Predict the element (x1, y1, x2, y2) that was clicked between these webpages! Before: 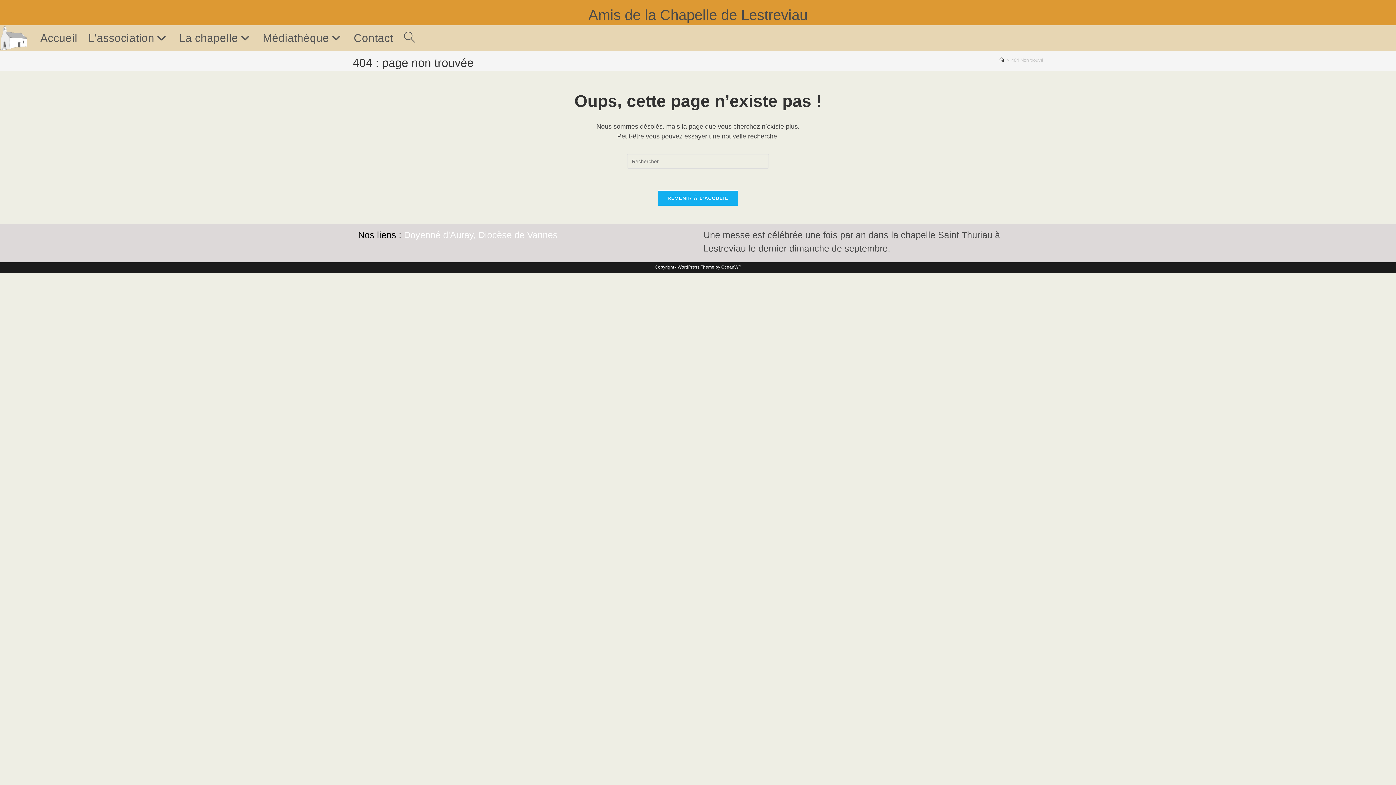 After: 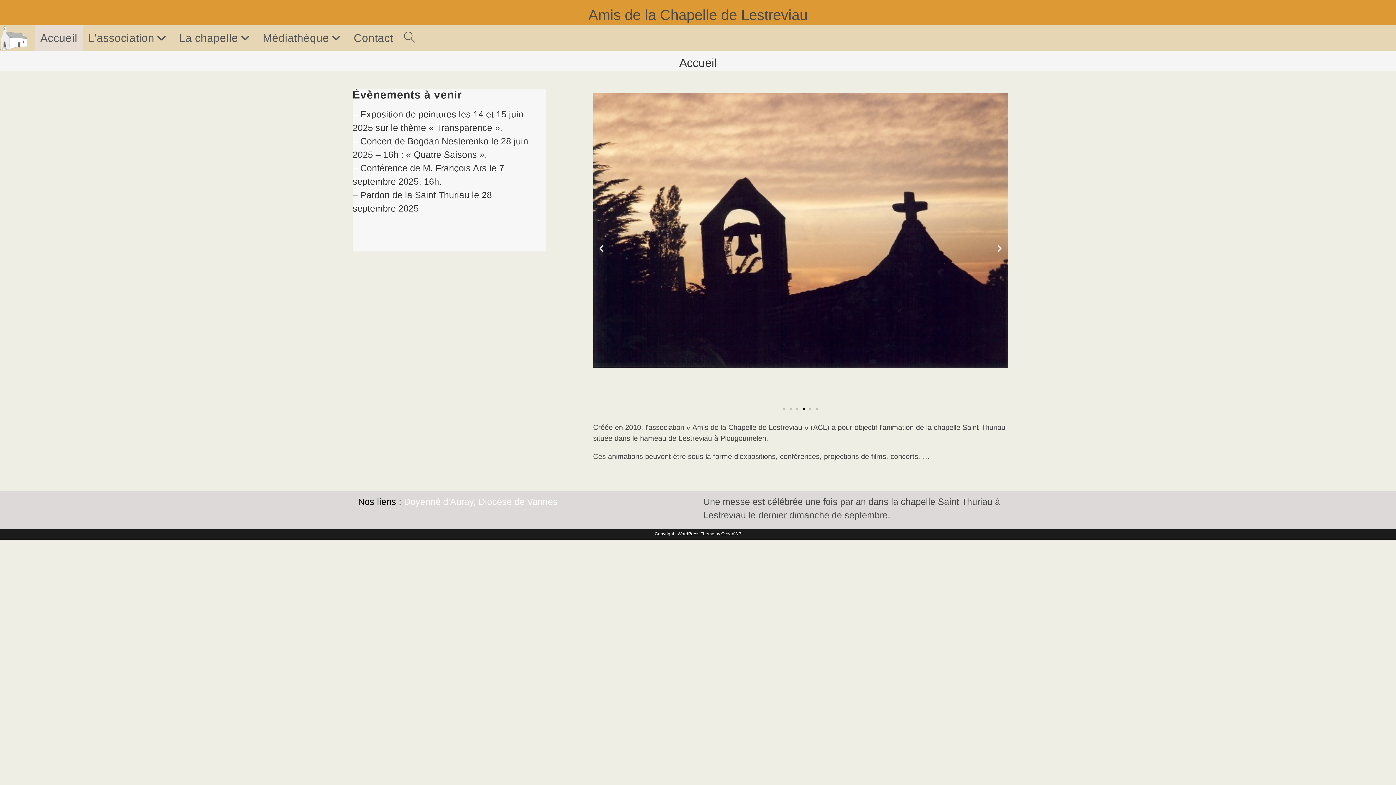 Action: bbox: (0, 33, 27, 41)